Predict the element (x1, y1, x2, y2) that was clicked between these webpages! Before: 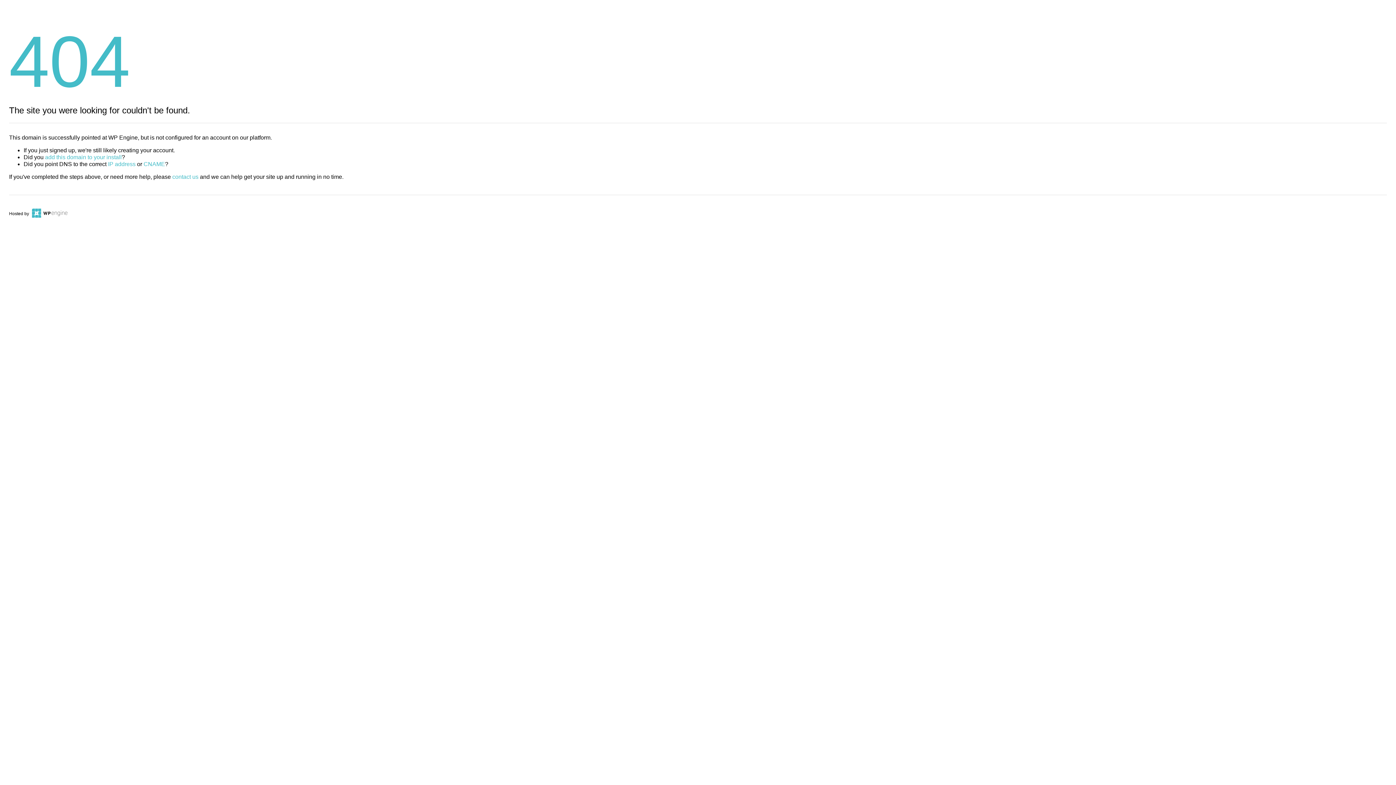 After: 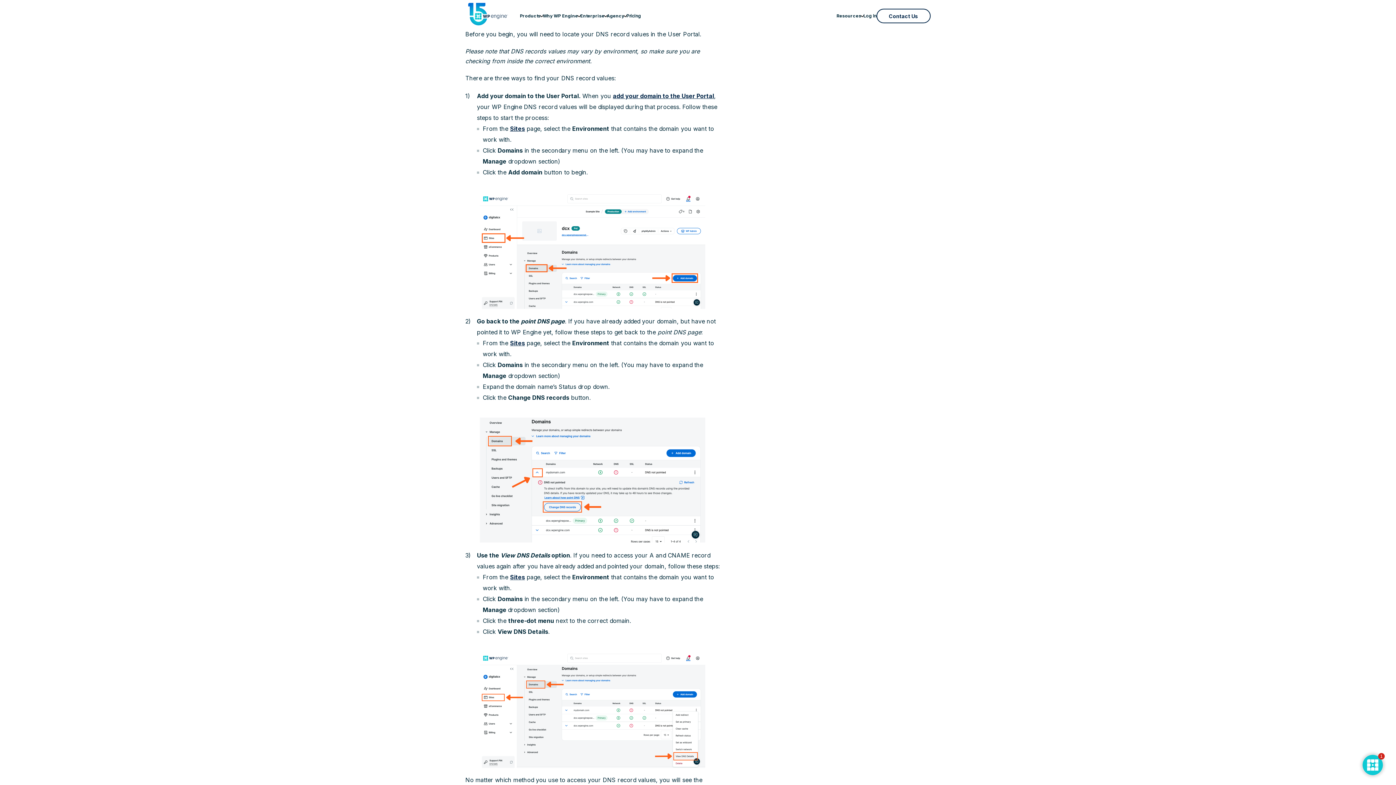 Action: label: IP address bbox: (108, 161, 135, 167)